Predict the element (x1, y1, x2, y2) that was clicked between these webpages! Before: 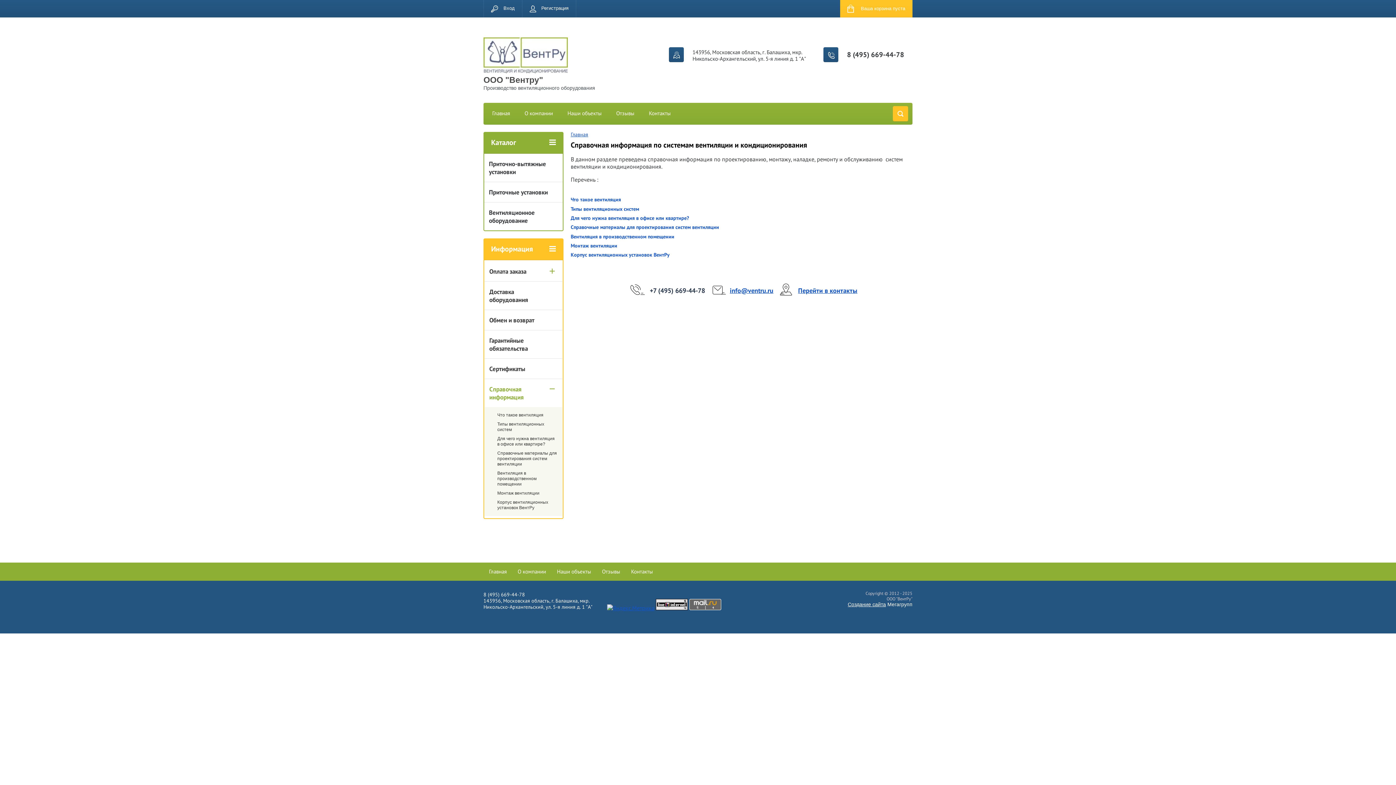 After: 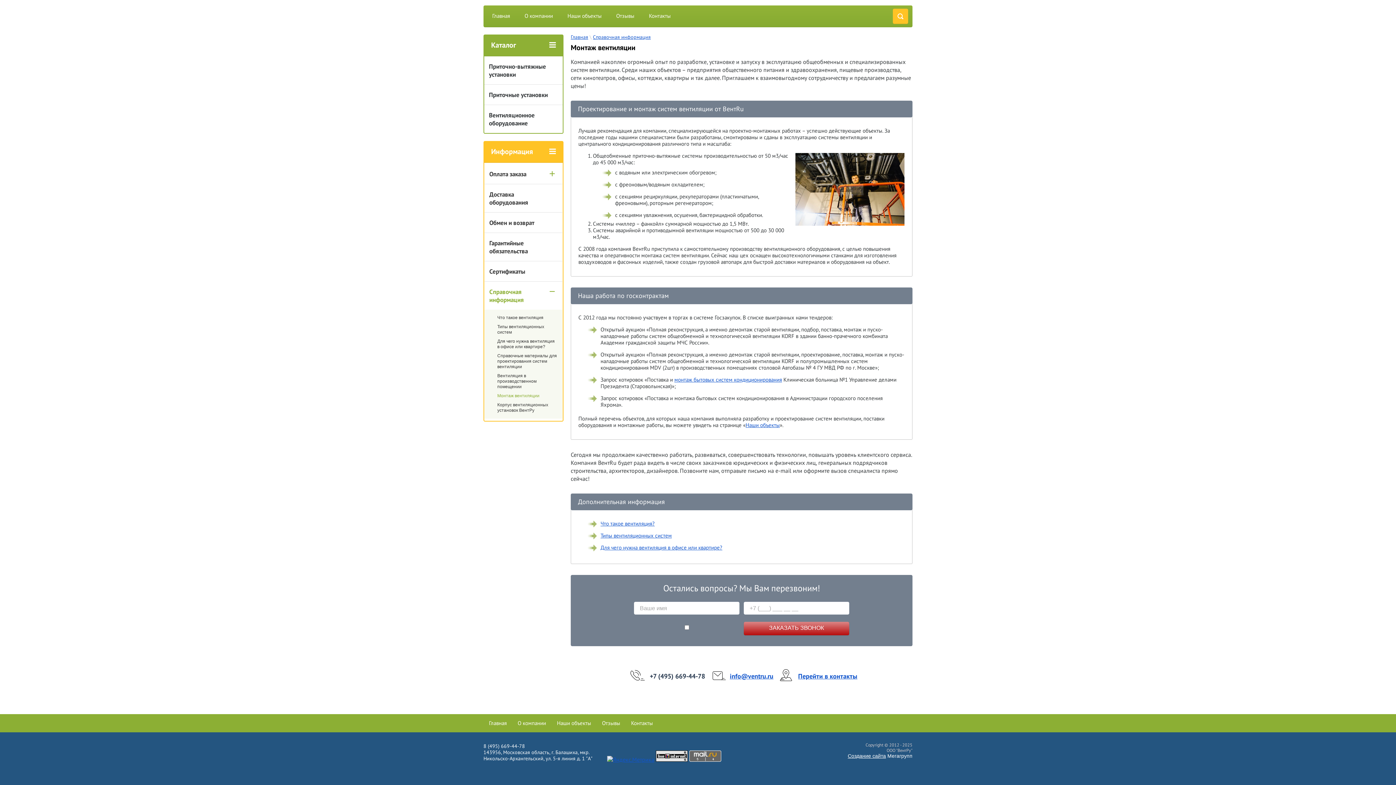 Action: label: Монтаж вентиляции bbox: (570, 242, 617, 249)